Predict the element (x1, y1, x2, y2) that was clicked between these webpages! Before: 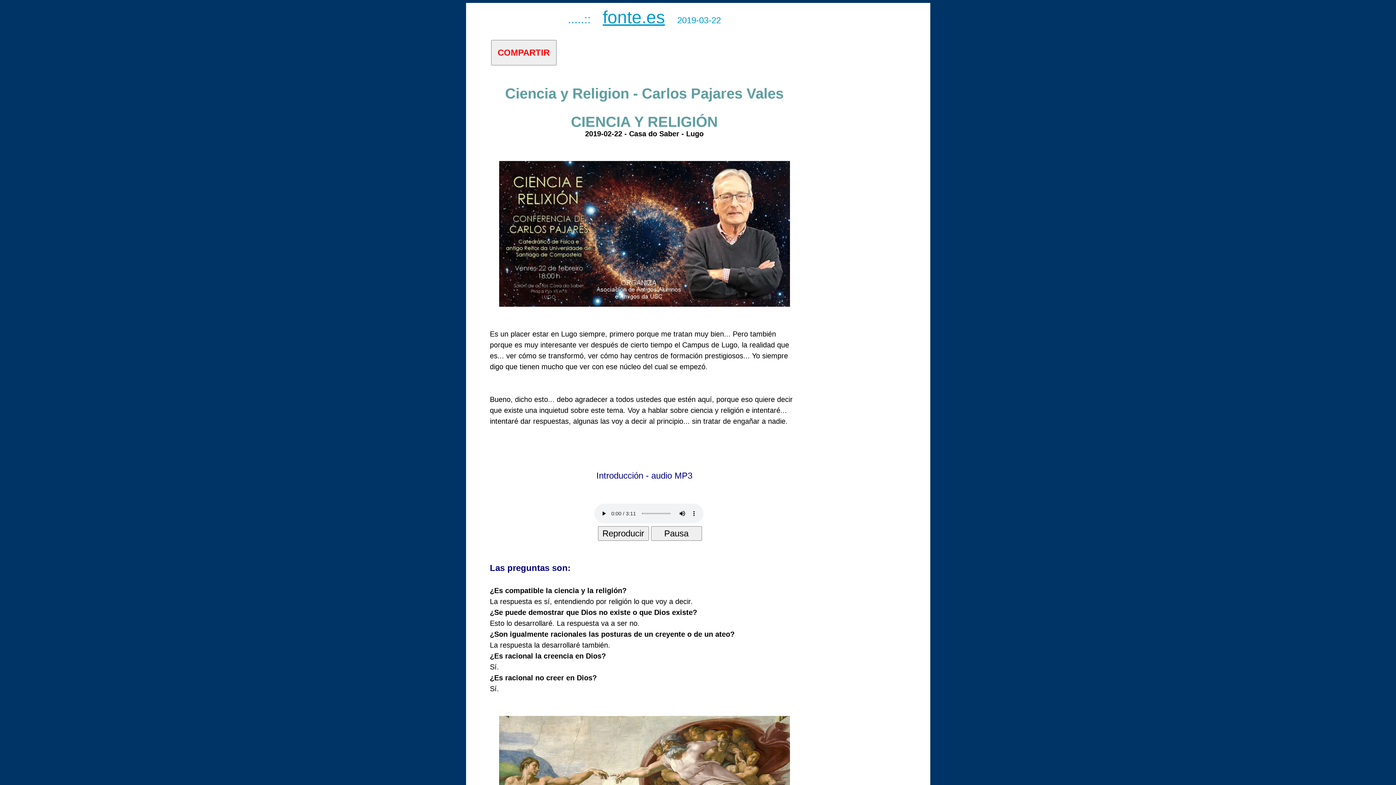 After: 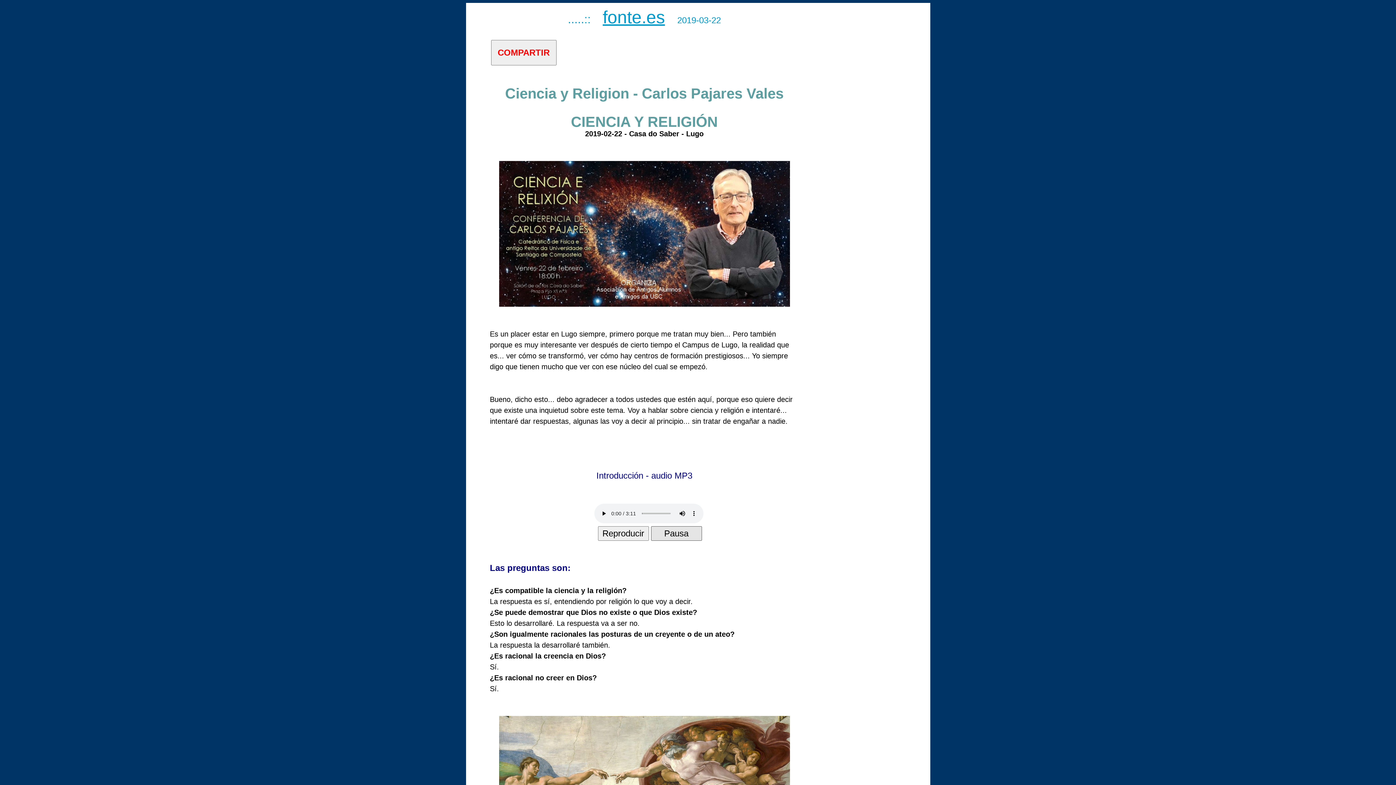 Action: label: Pausa bbox: (651, 526, 702, 541)